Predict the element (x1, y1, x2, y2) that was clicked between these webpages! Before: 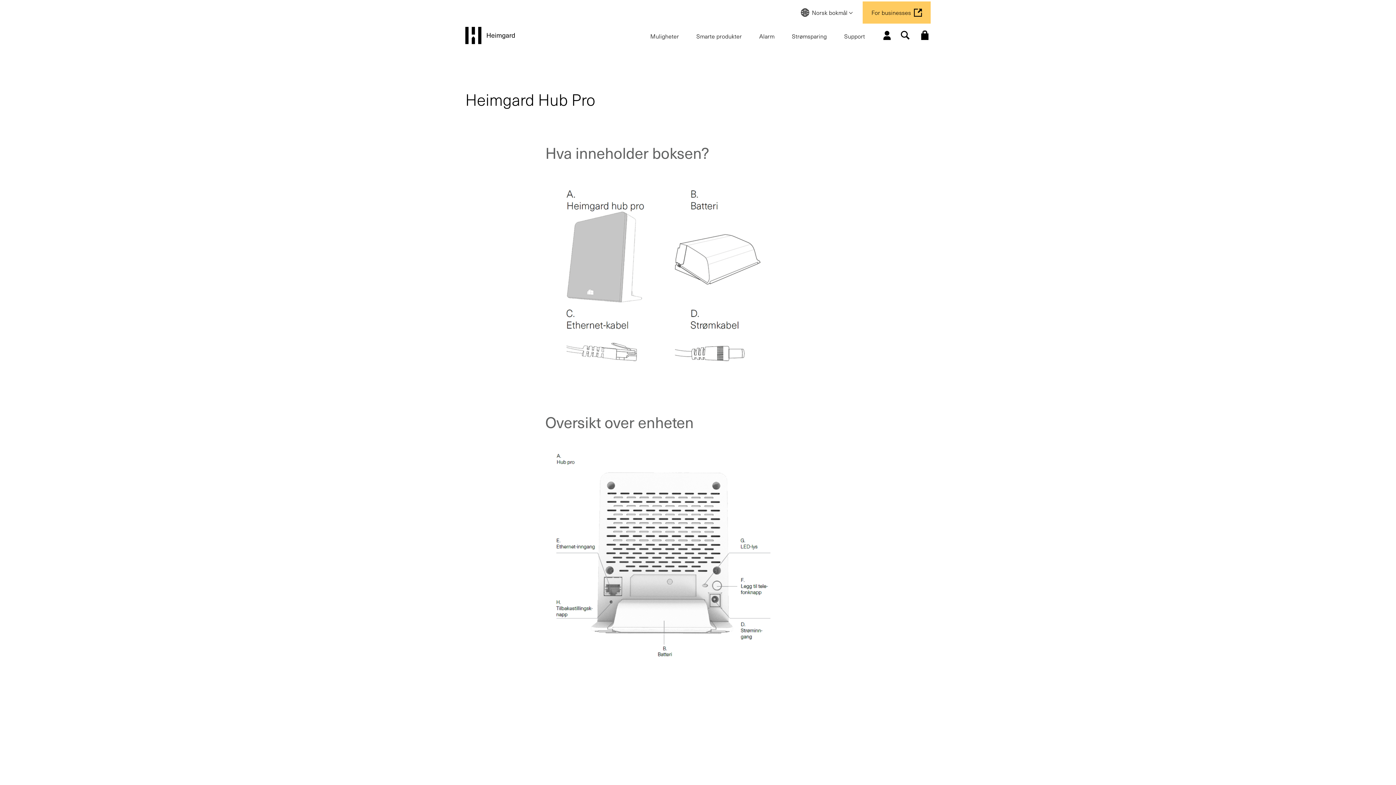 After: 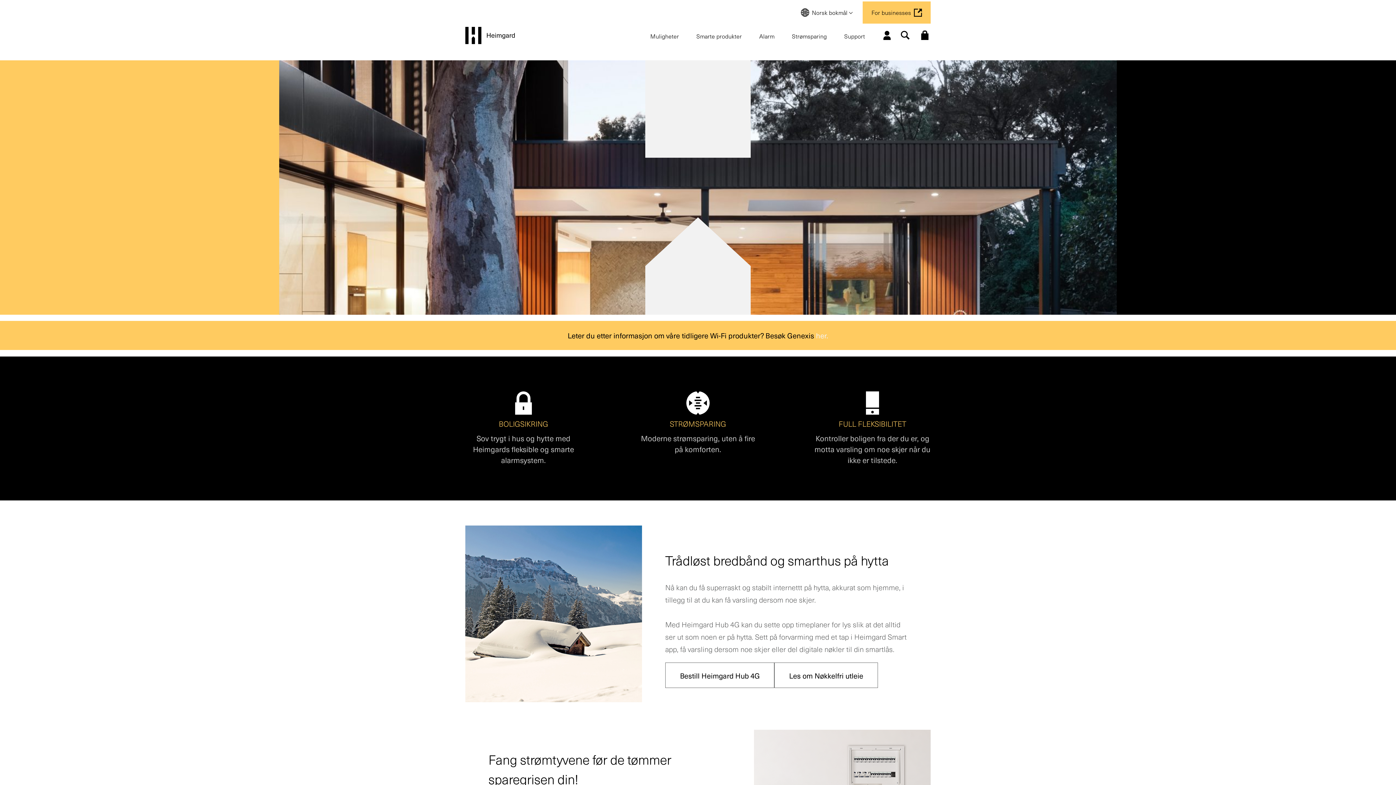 Action: bbox: (862, 1, 930, 23) label: For businesses